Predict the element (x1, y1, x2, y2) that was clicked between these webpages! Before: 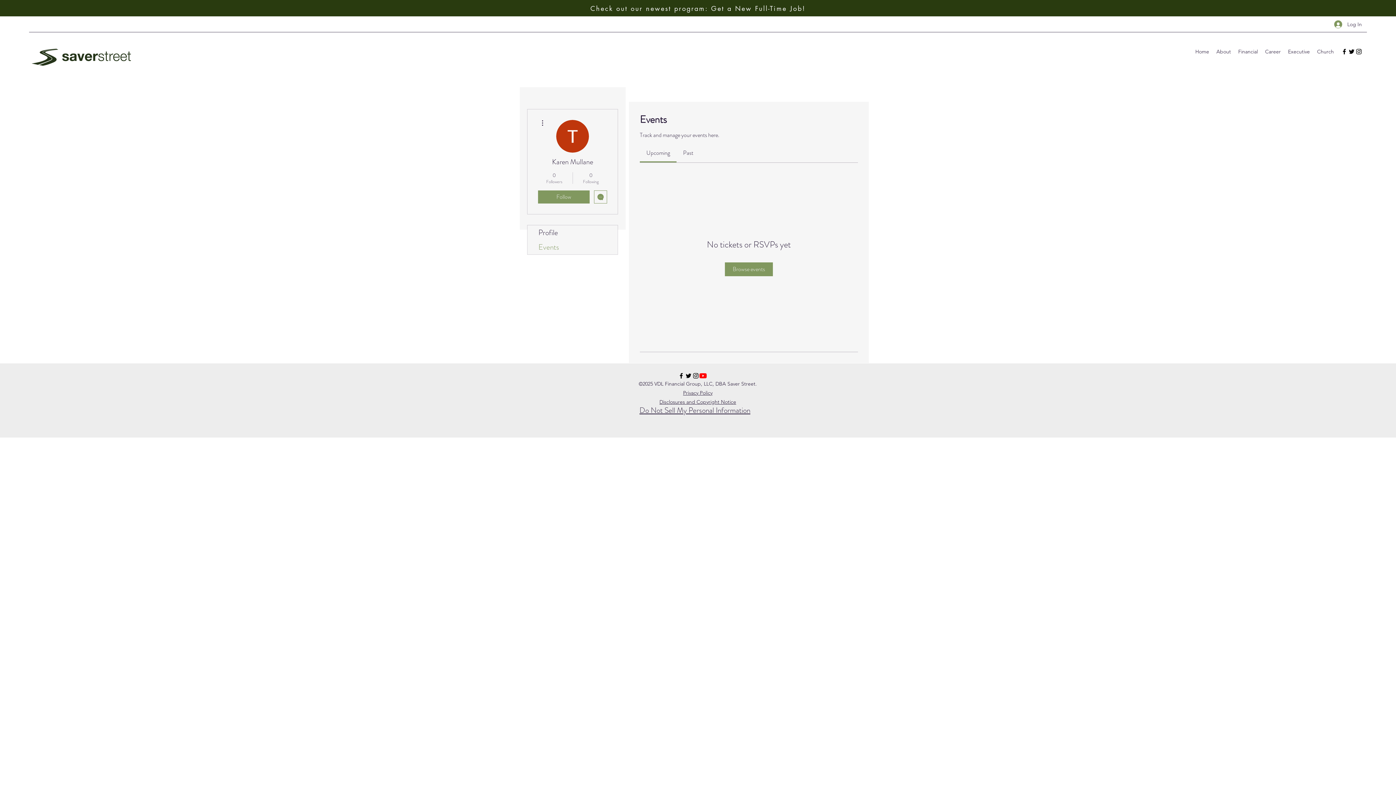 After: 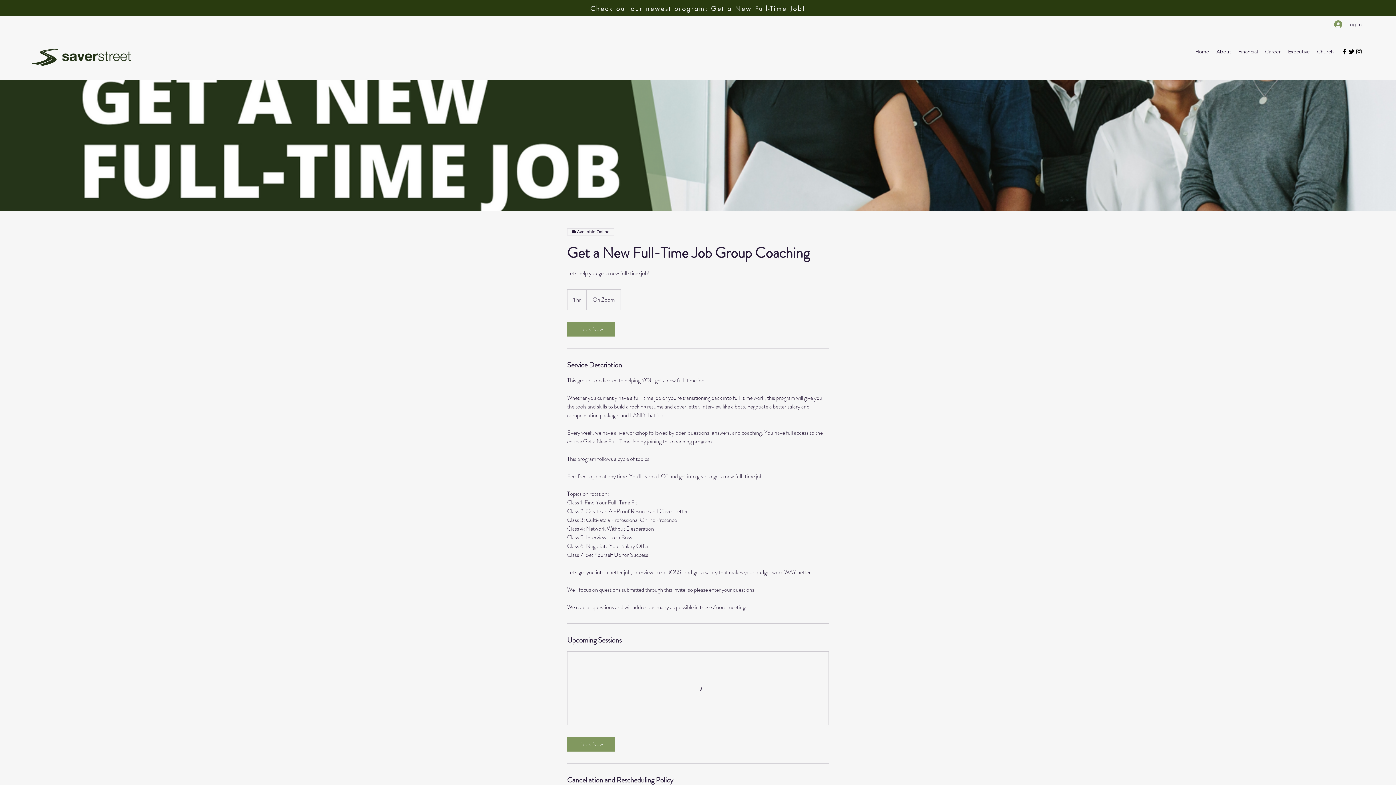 Action: bbox: (520, 0, 876, 16) label: Check out our newest program: Get a New Full-Time Job!